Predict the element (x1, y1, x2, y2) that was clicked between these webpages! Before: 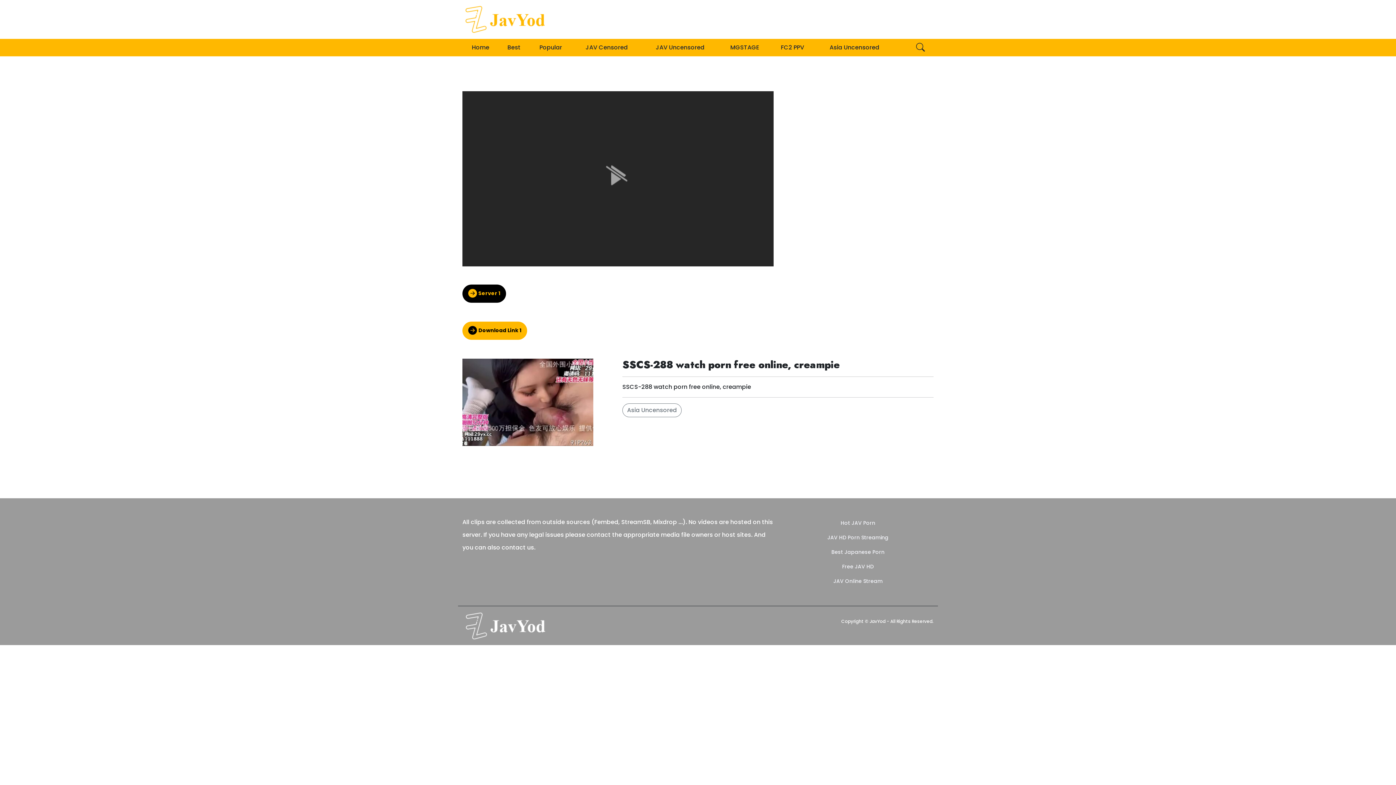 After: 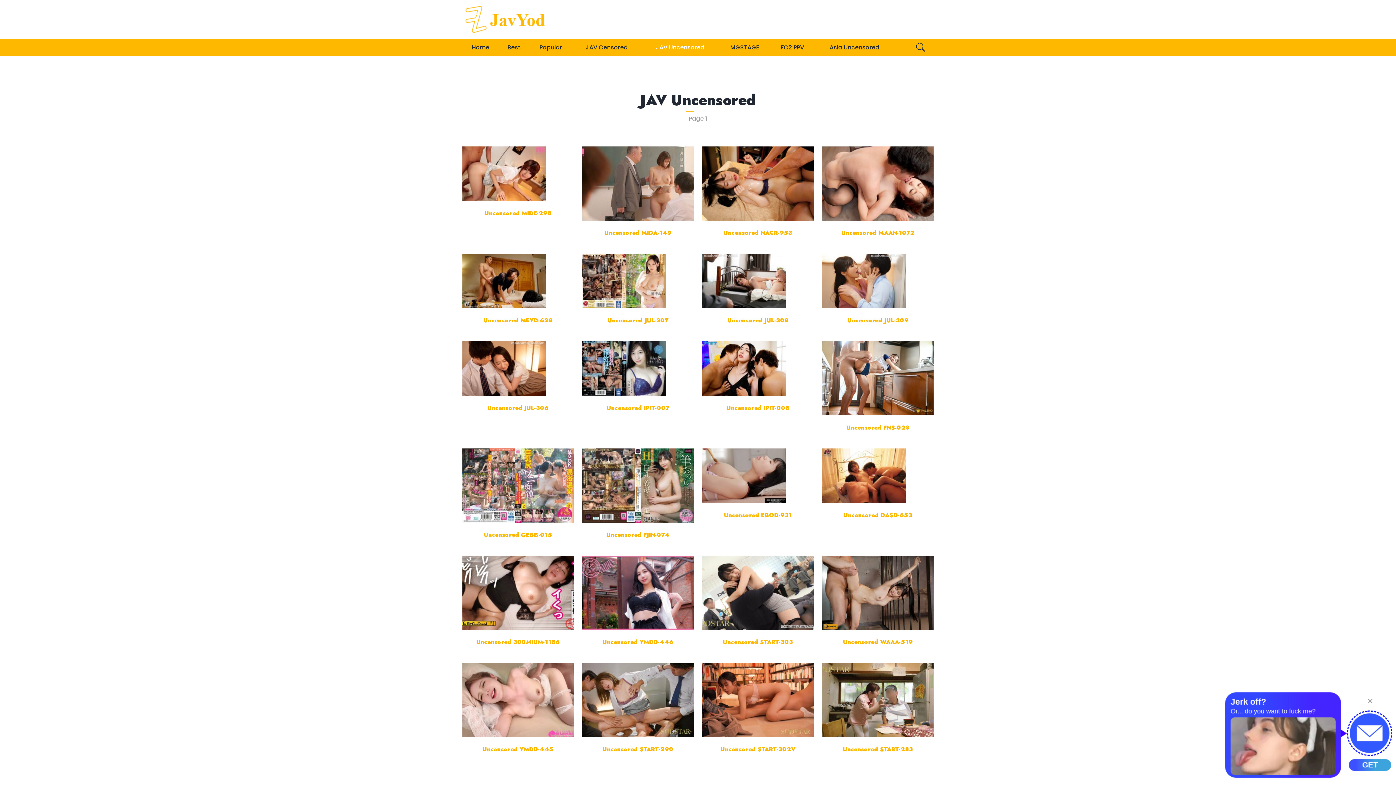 Action: label: JAV Uncensored bbox: (641, 38, 719, 56)